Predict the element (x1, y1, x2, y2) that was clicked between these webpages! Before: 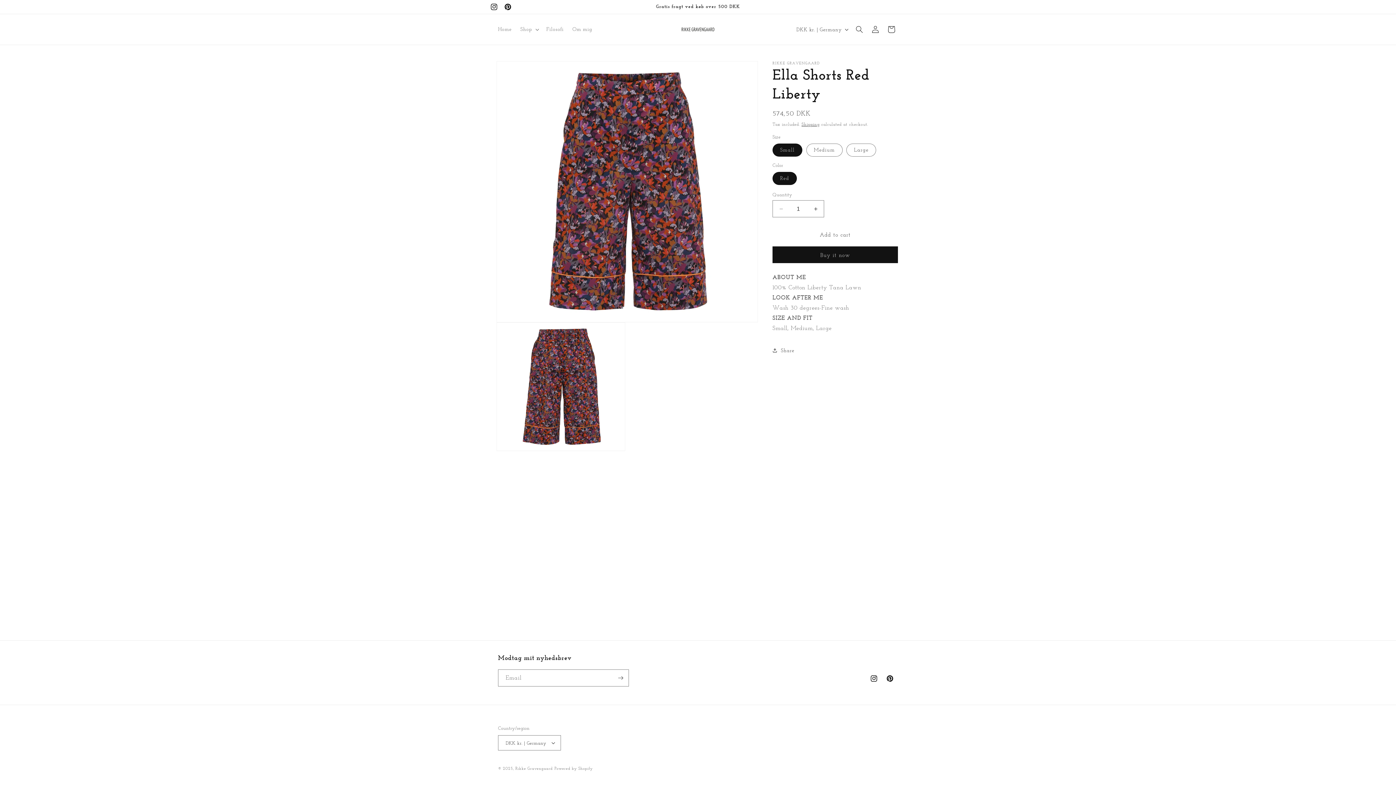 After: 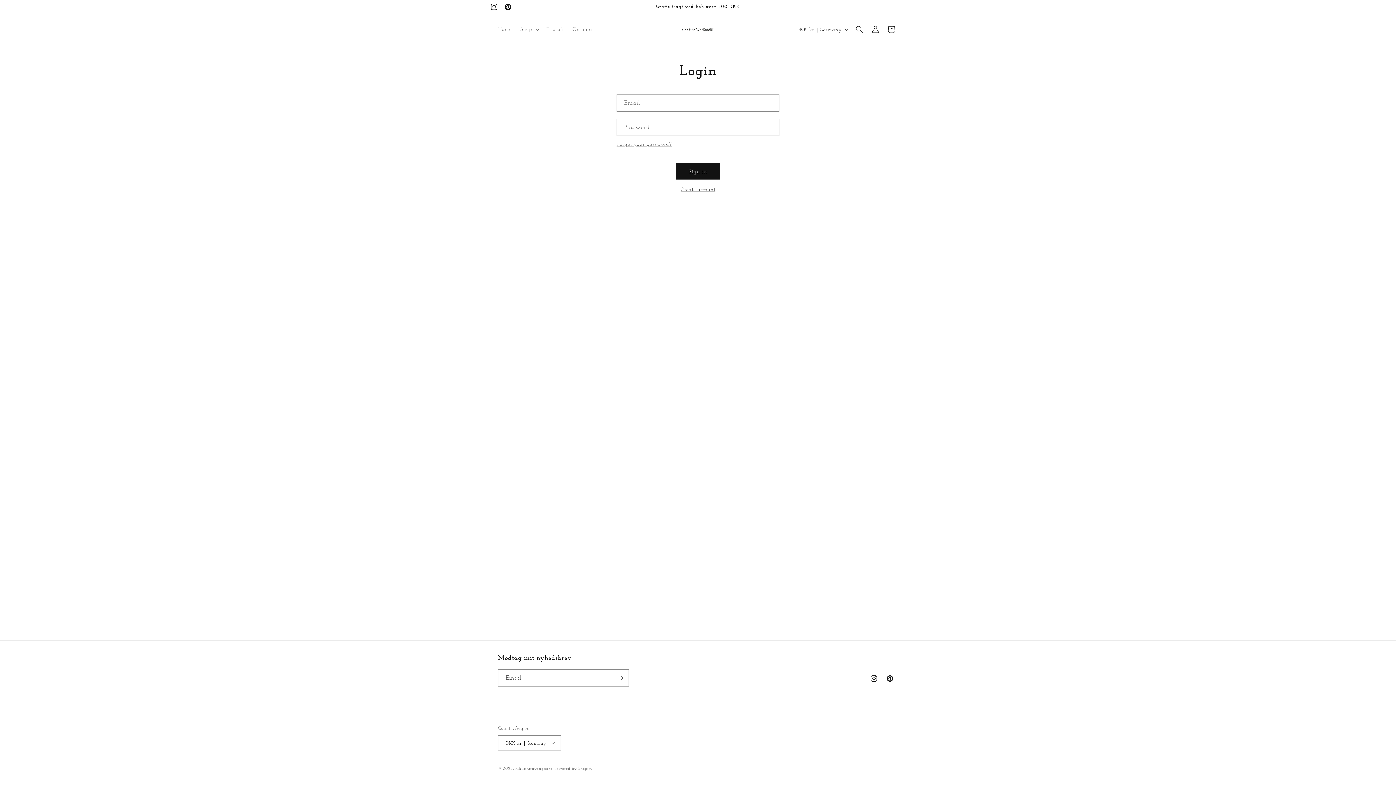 Action: bbox: (867, 21, 883, 37) label: Log in